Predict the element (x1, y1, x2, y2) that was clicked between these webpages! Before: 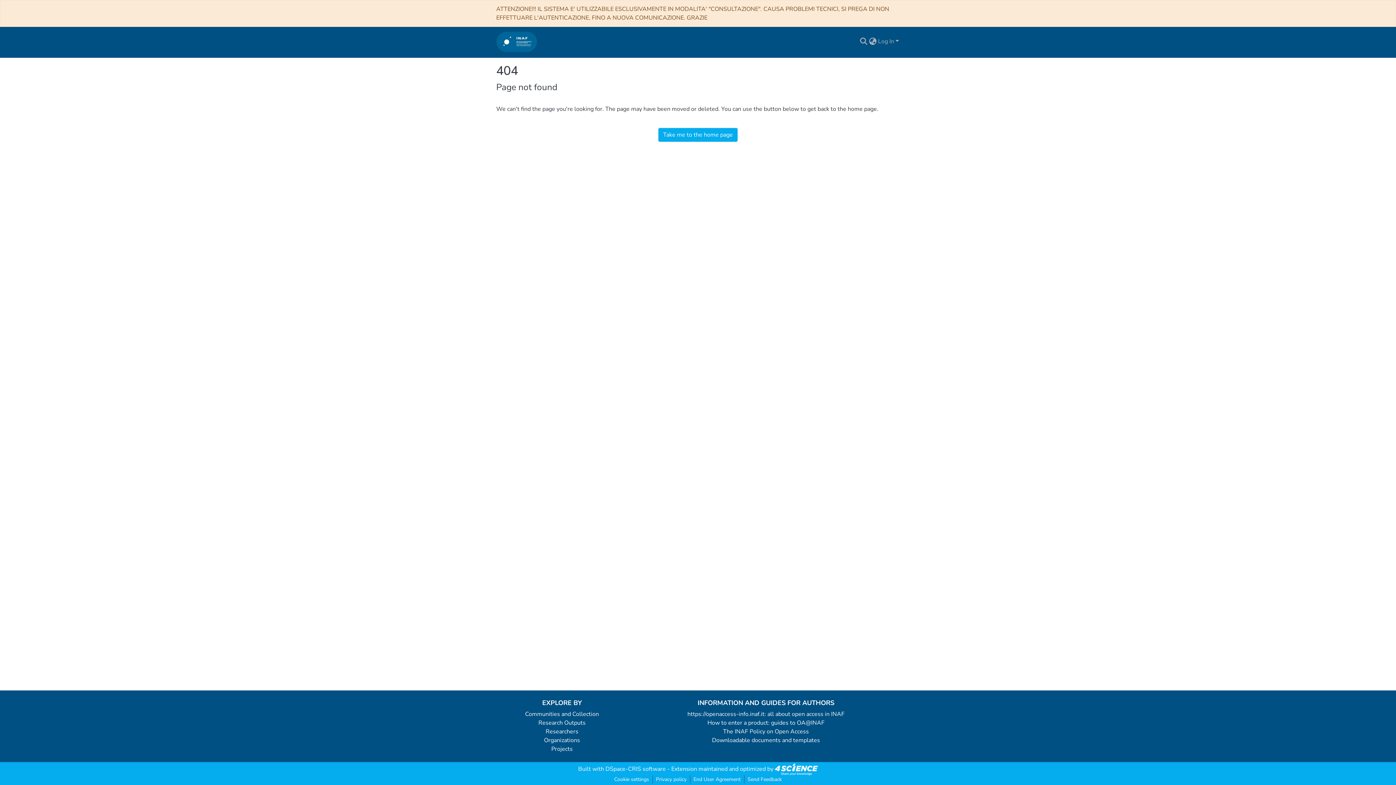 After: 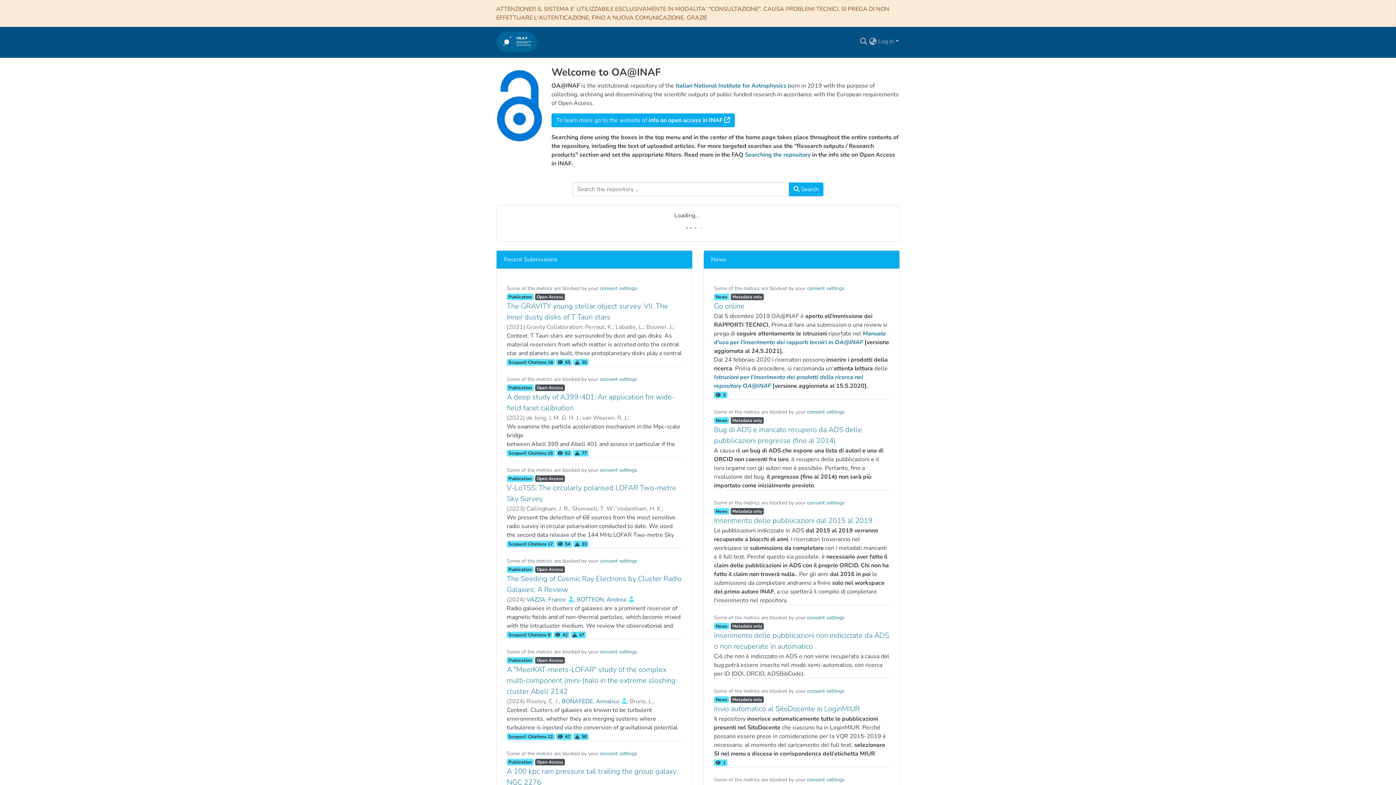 Action: bbox: (658, 128, 737, 141) label: Take me to the home page